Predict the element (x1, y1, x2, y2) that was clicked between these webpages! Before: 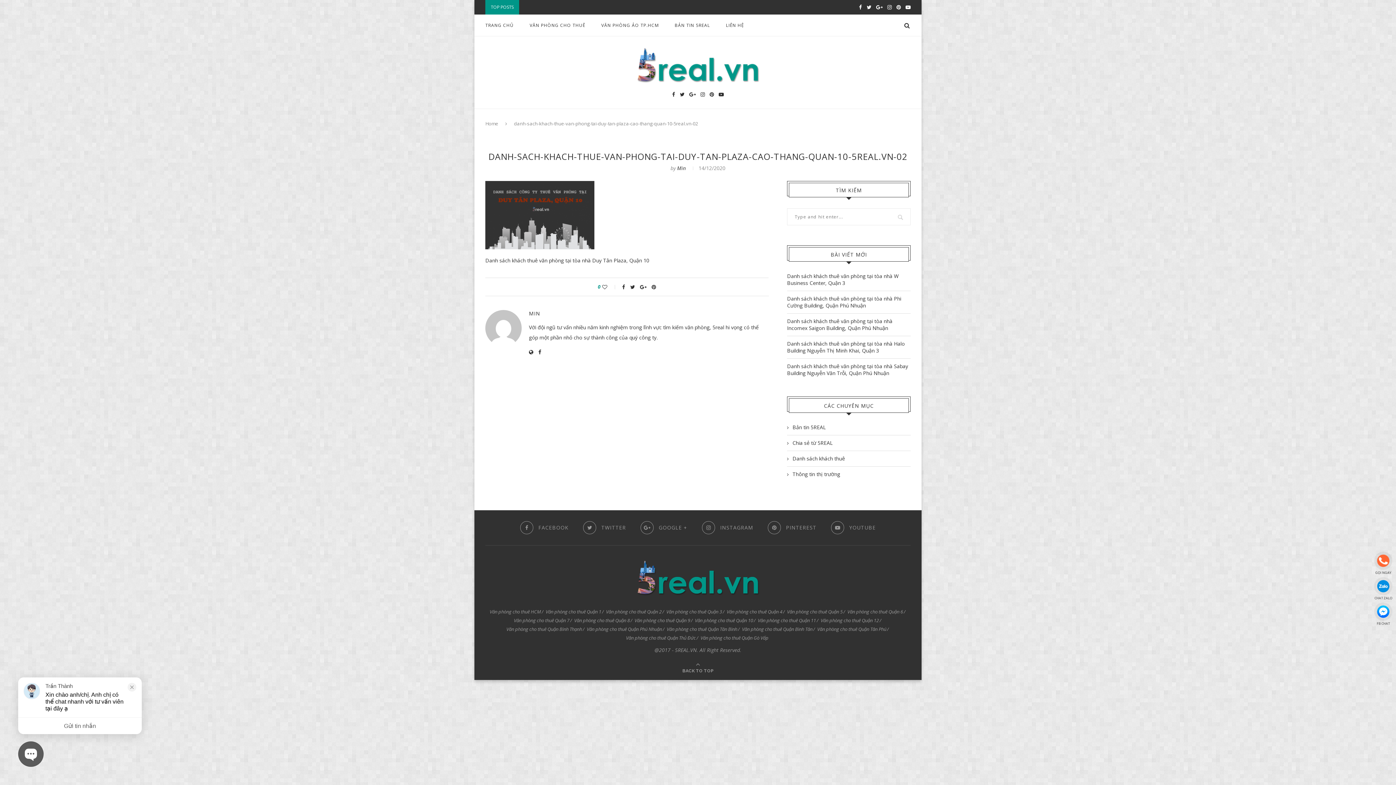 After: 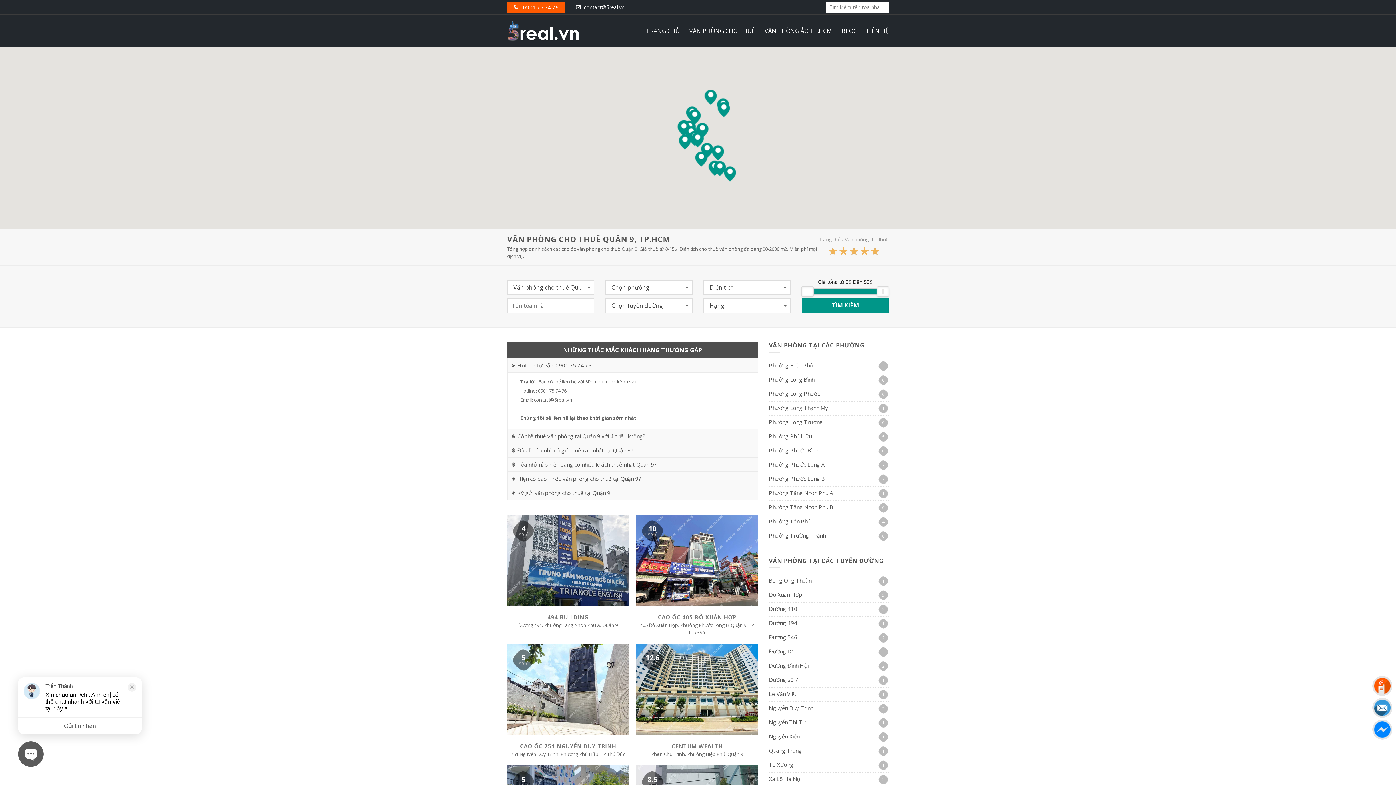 Action: label: Văn phòng cho thuê Quận 9 bbox: (634, 617, 690, 624)